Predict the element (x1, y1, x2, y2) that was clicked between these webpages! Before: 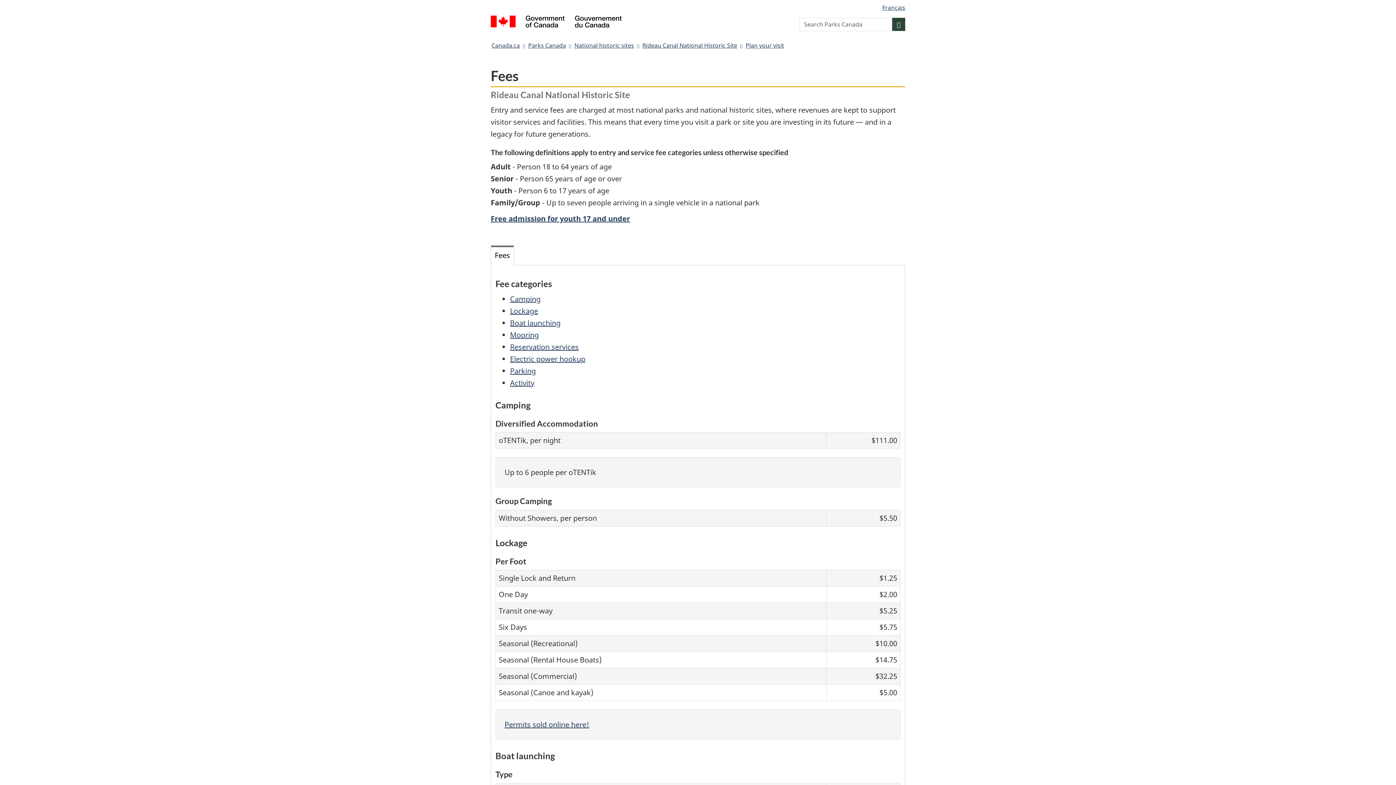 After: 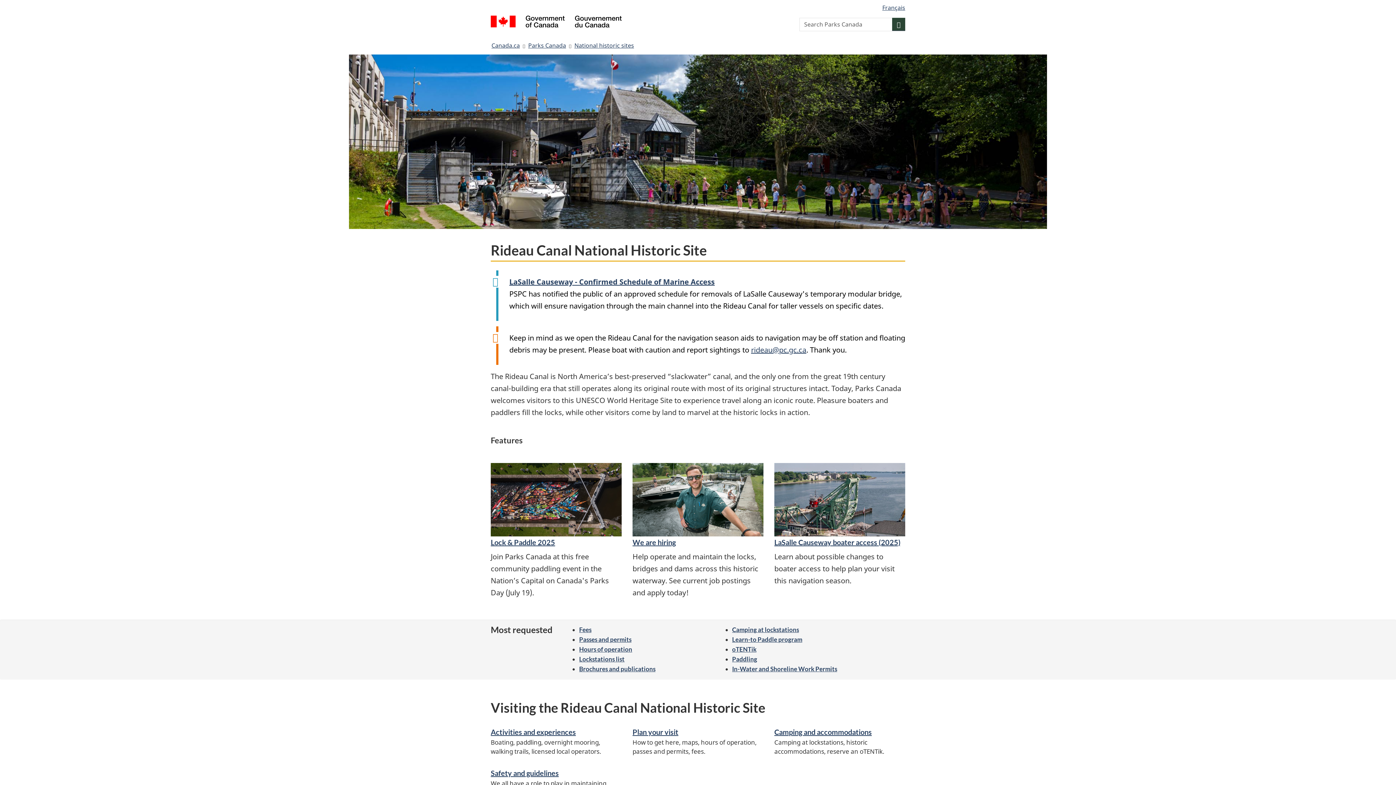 Action: label: Rideau Canal National Historic Site bbox: (642, 39, 737, 51)